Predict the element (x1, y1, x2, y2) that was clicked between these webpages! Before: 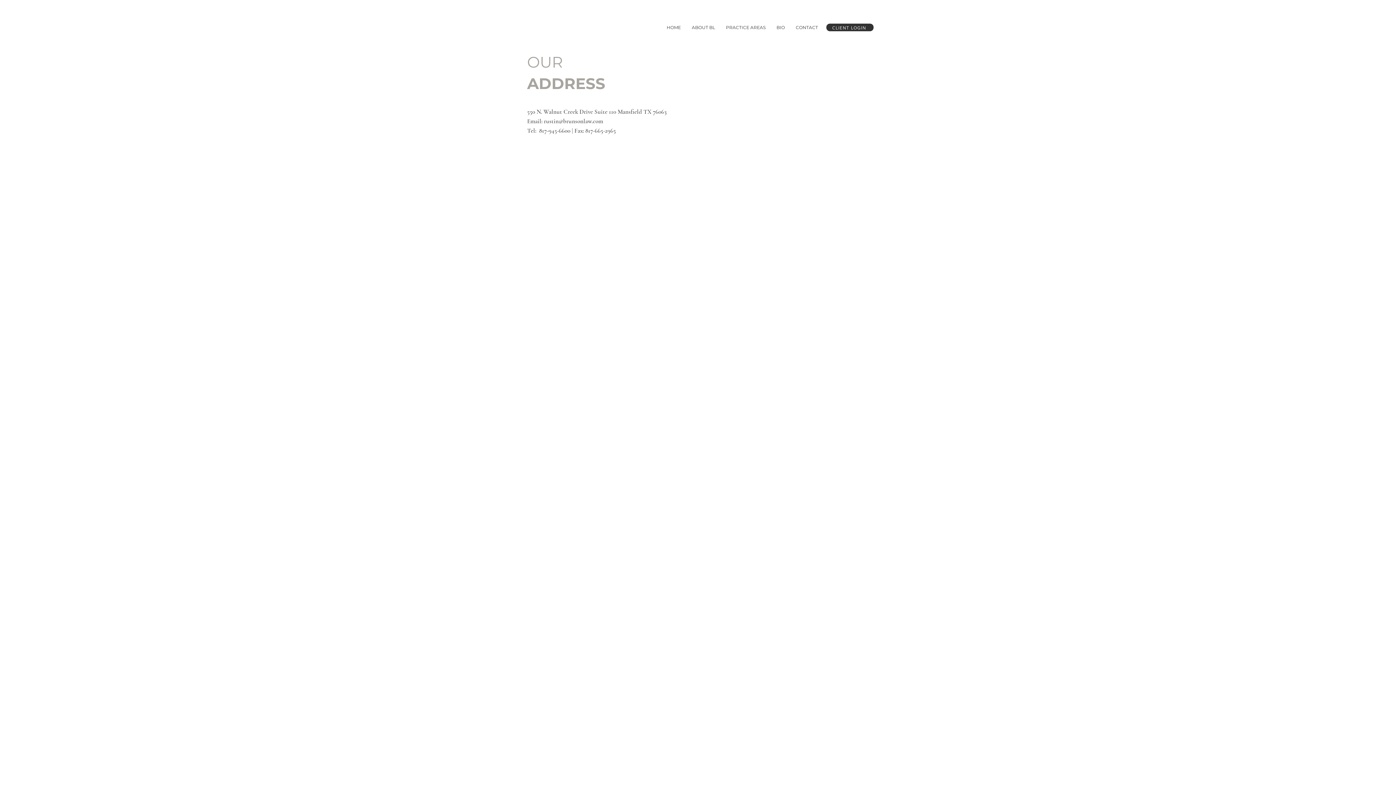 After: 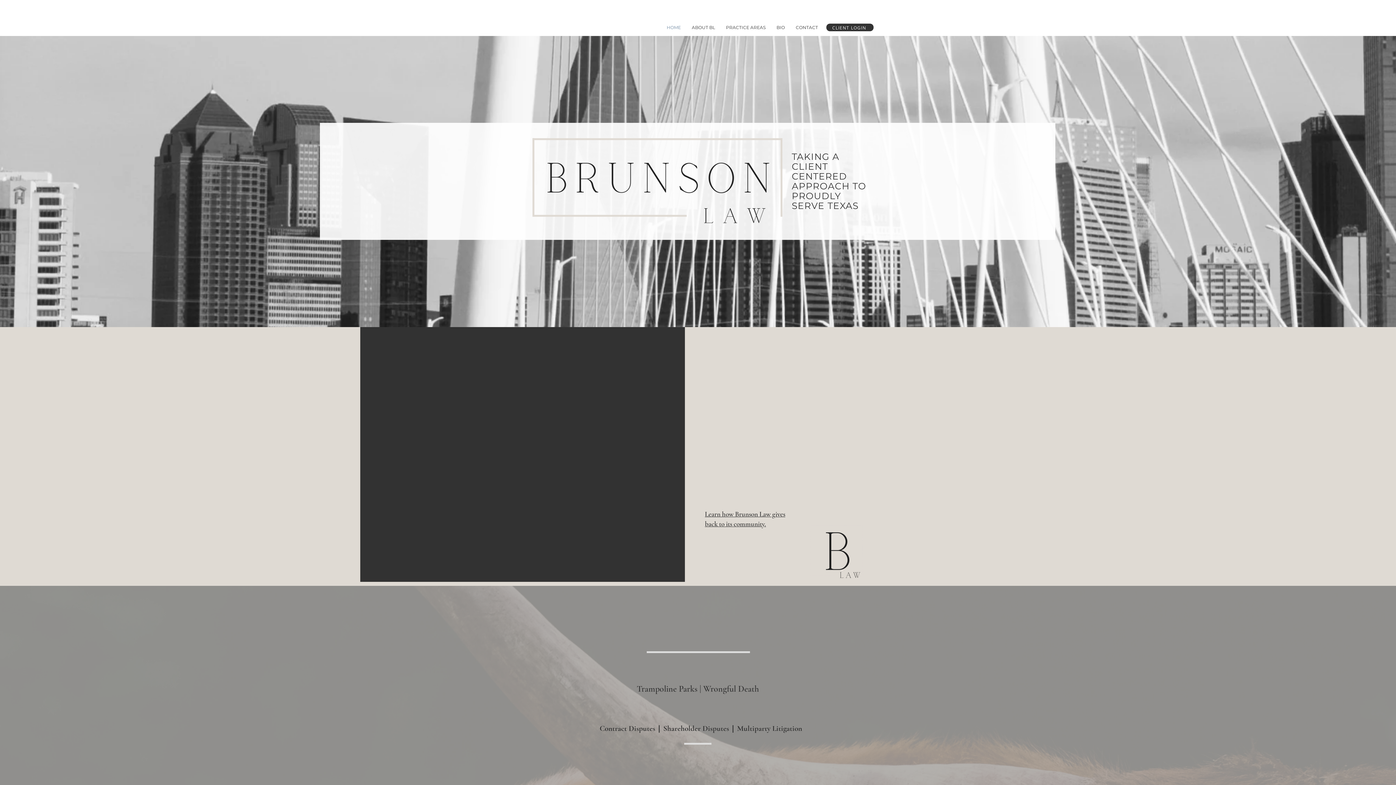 Action: label: CONTACT bbox: (790, 22, 823, 33)